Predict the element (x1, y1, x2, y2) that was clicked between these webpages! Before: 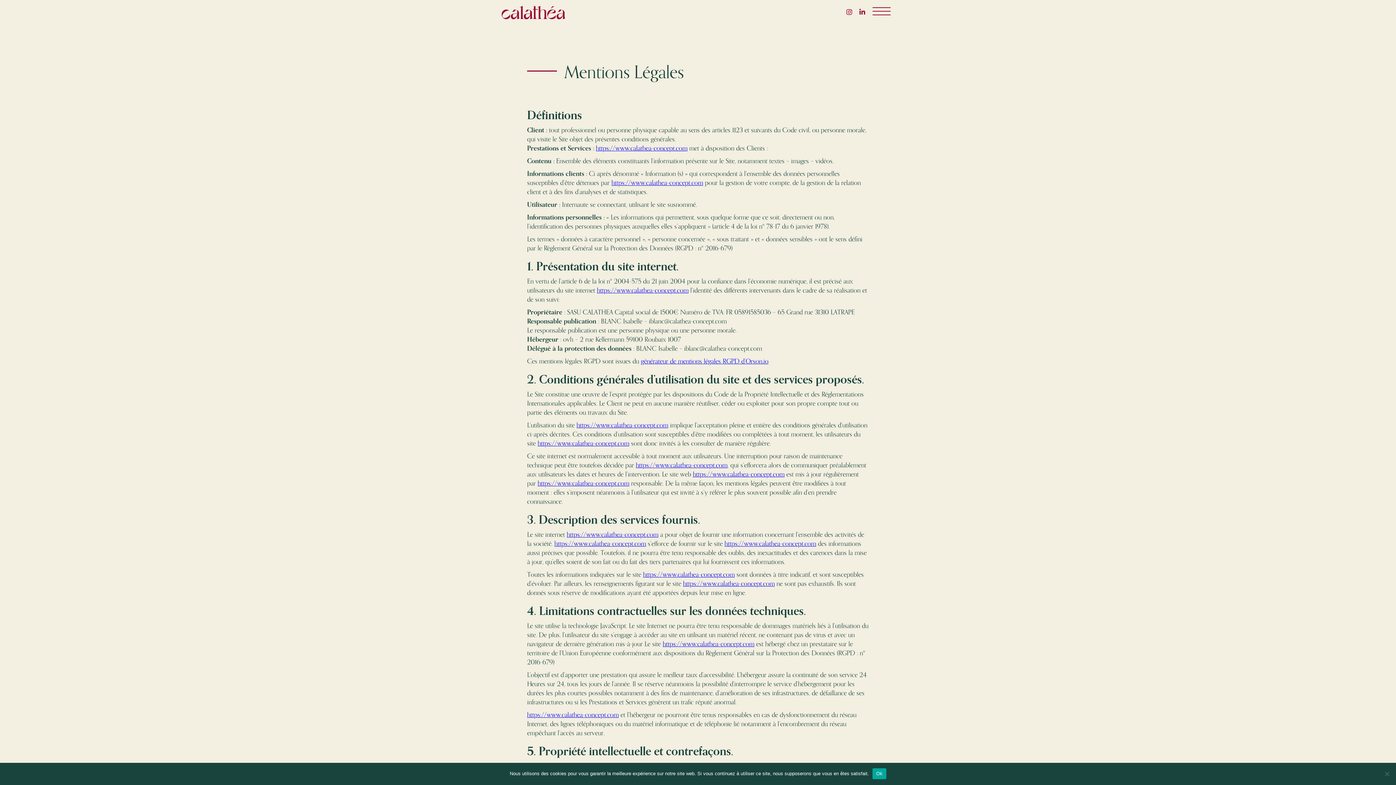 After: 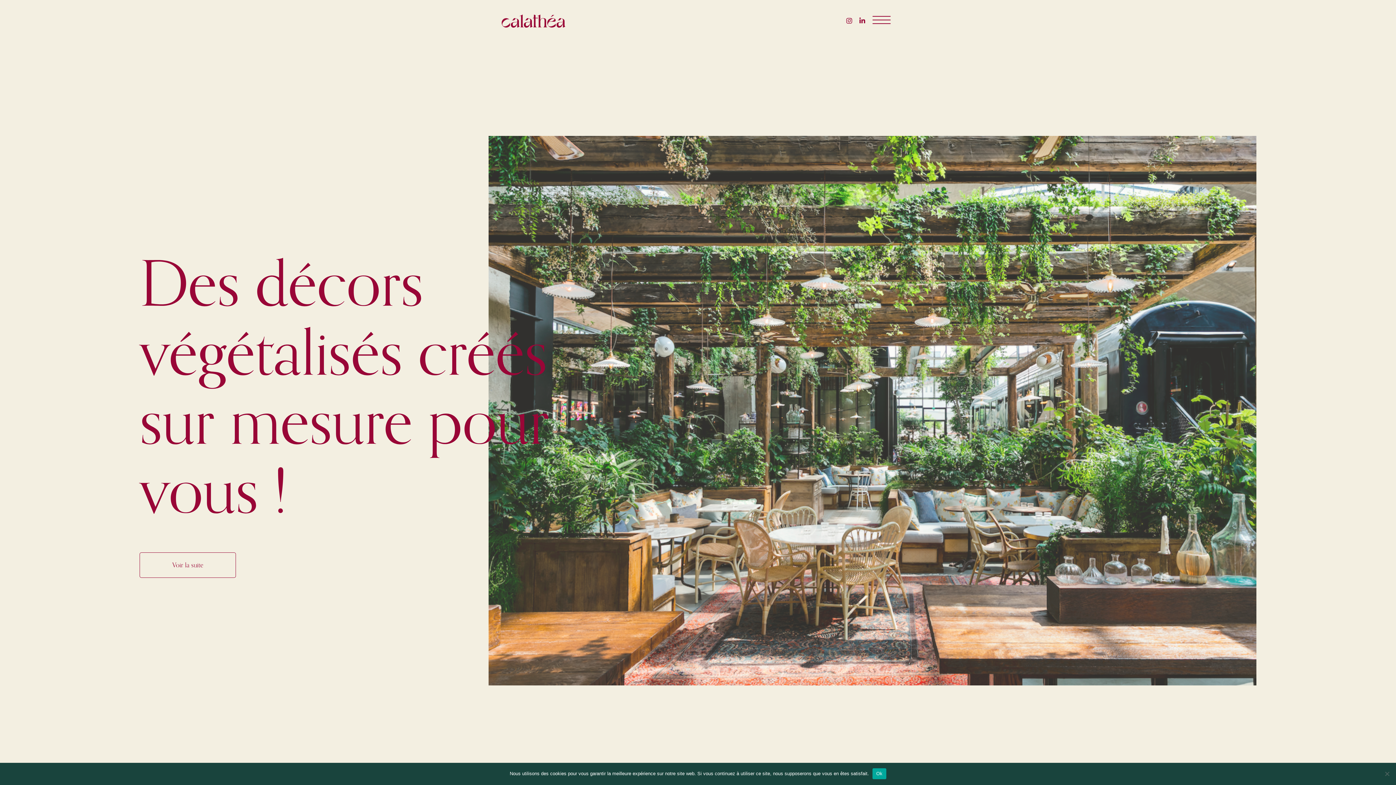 Action: bbox: (554, 538, 646, 549) label: https://www.calathea-concept.com